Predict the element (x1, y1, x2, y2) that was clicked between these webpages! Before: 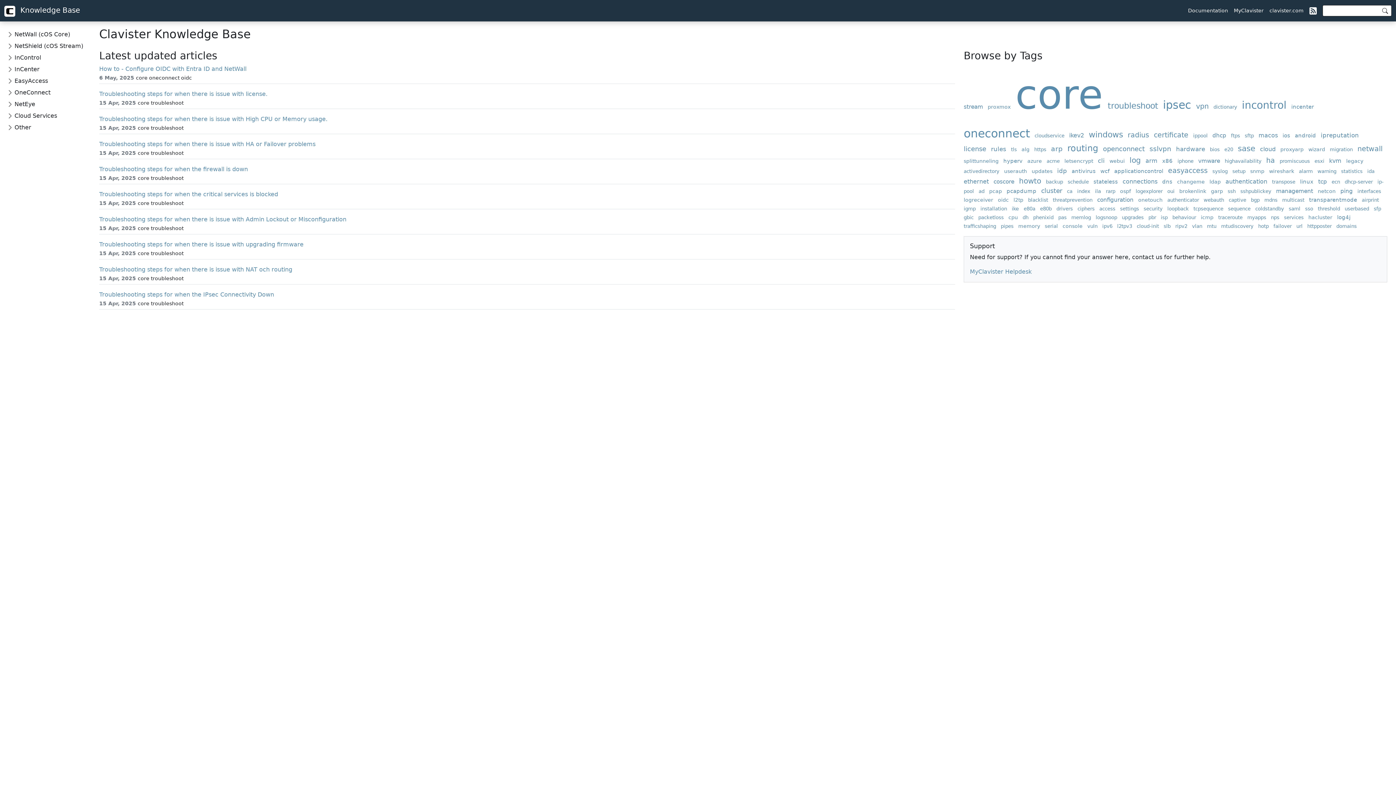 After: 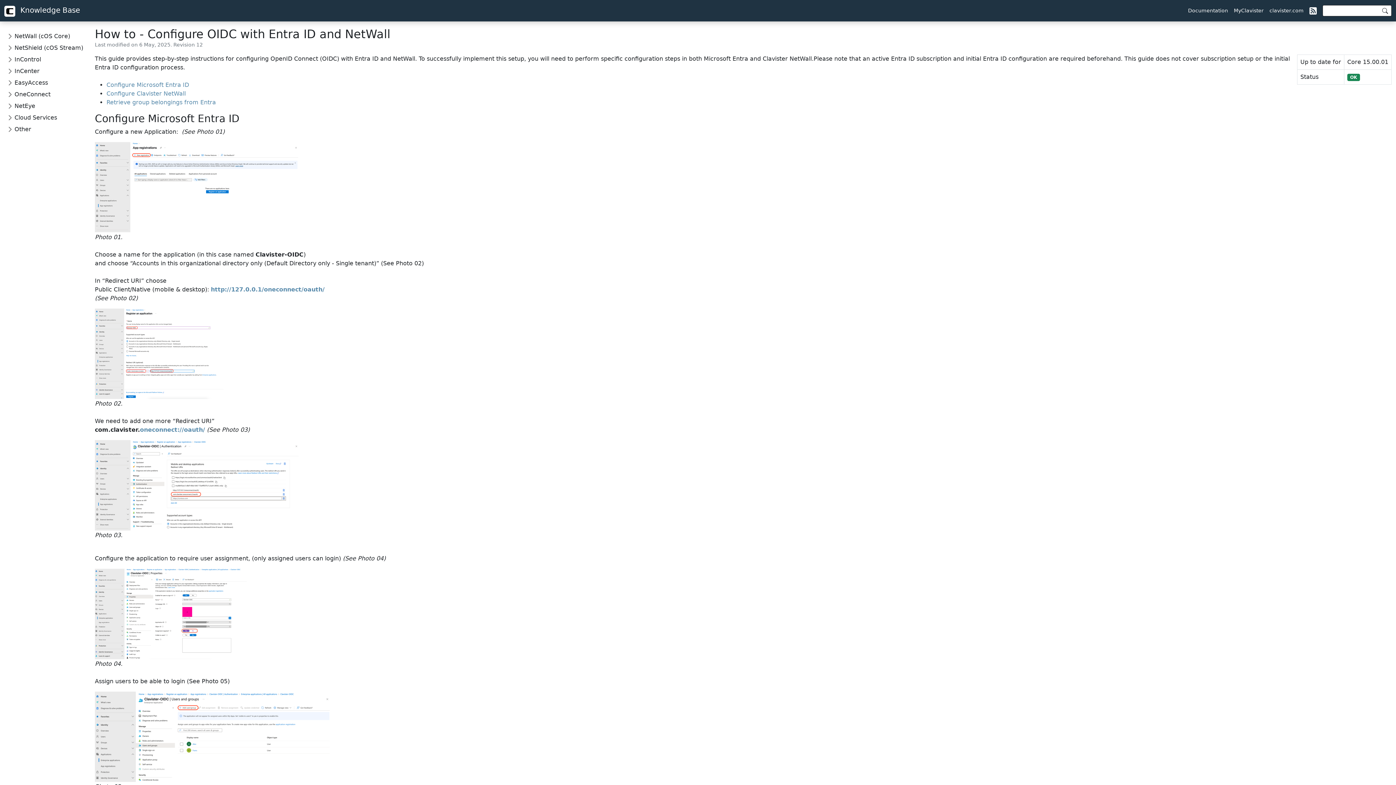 Action: bbox: (99, 65, 246, 72) label: How to - Configure OIDC with Entra ID and NetWall